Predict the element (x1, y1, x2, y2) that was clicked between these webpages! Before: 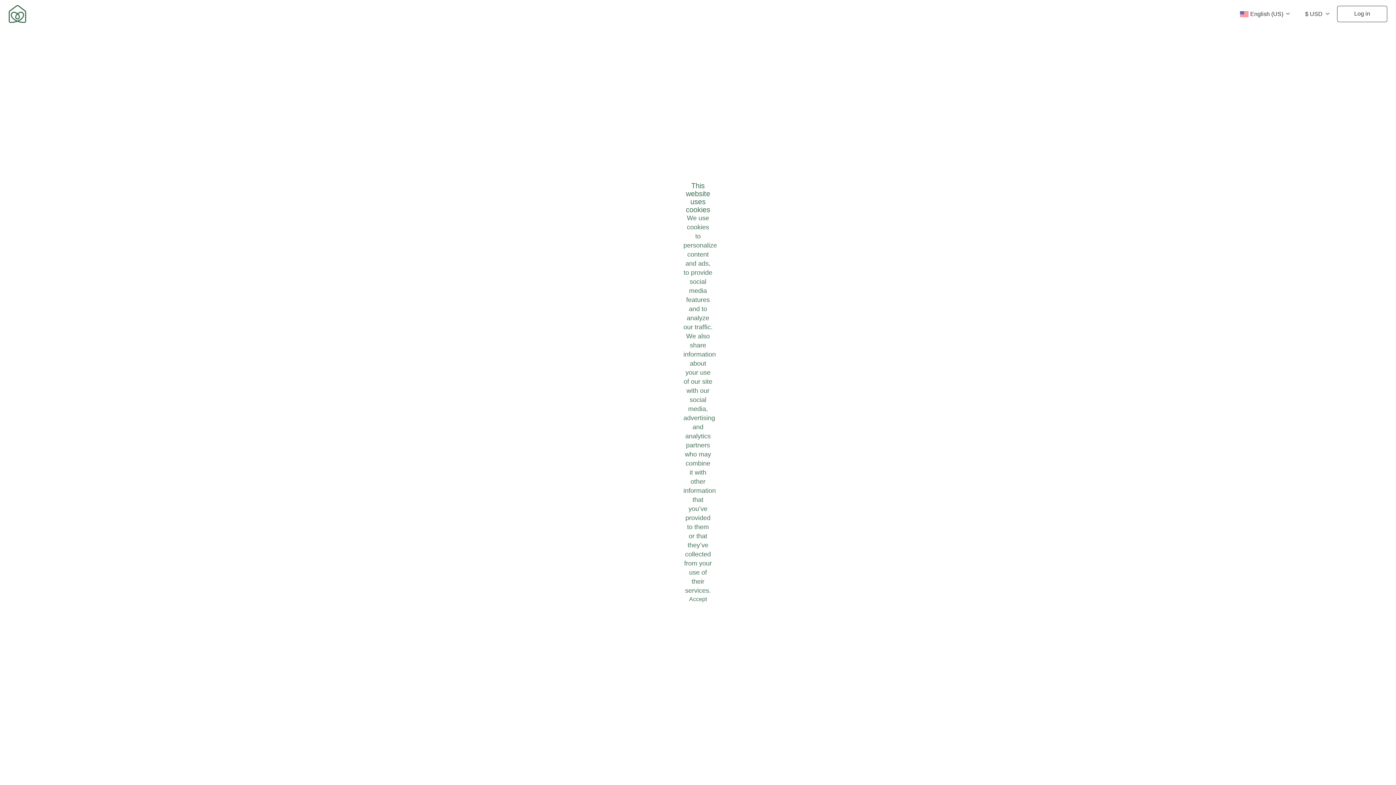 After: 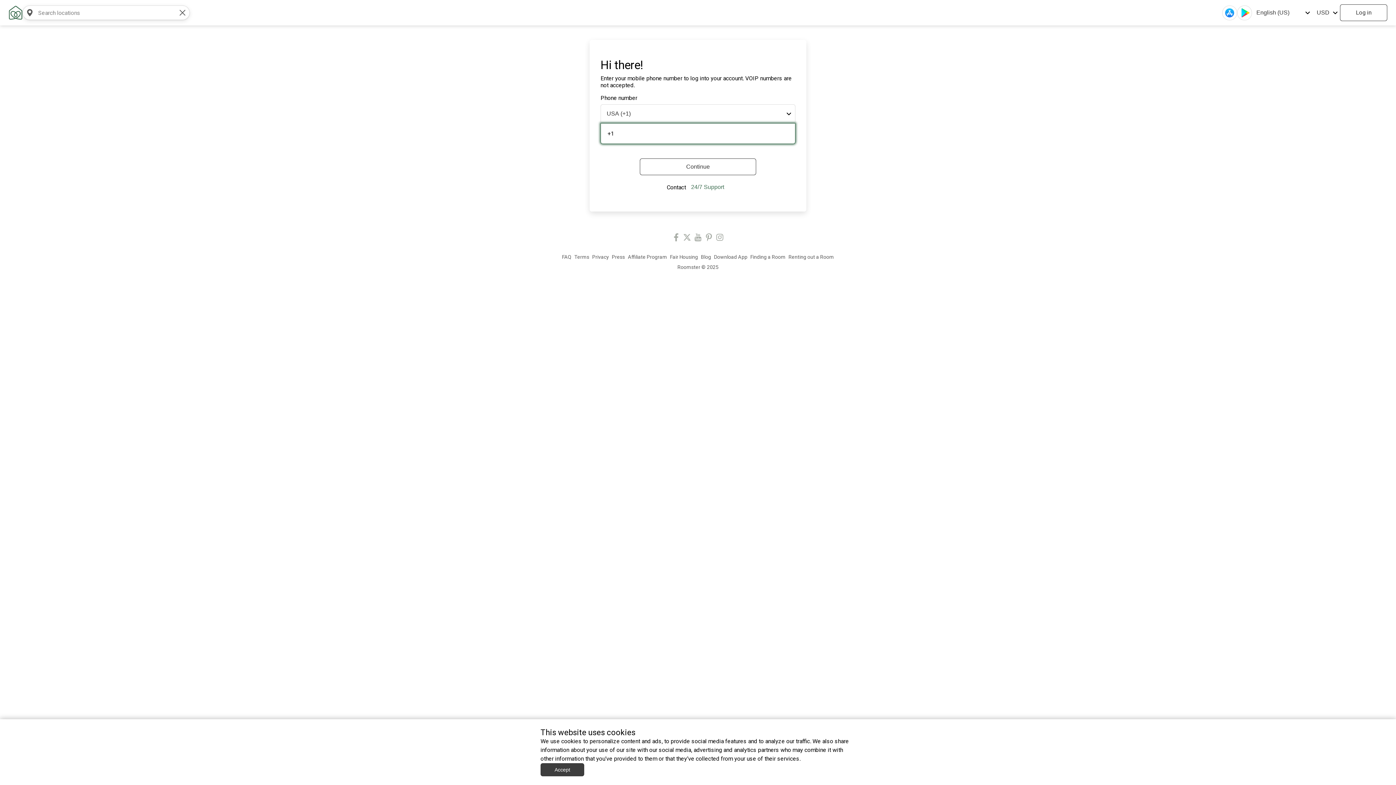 Action: label: Log in bbox: (1337, 5, 1387, 22)